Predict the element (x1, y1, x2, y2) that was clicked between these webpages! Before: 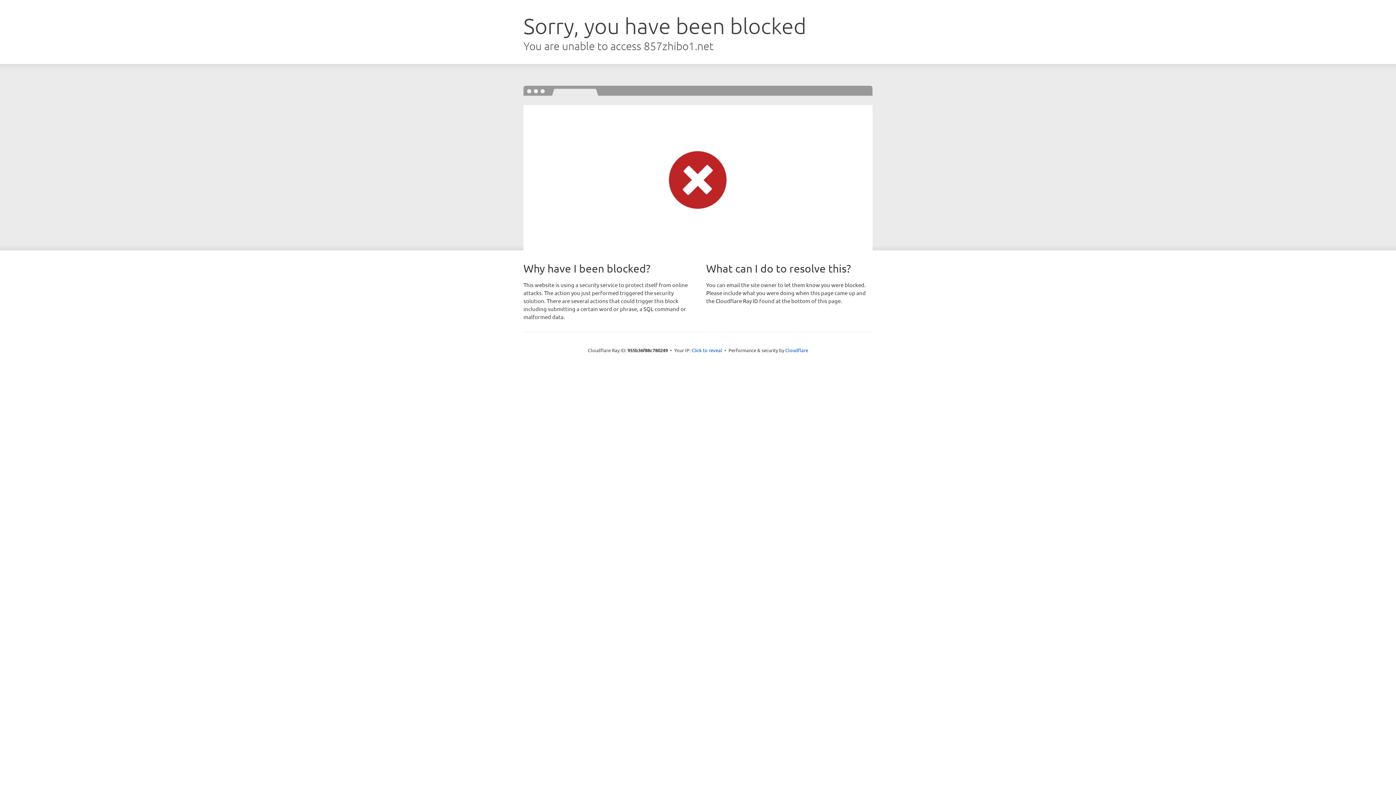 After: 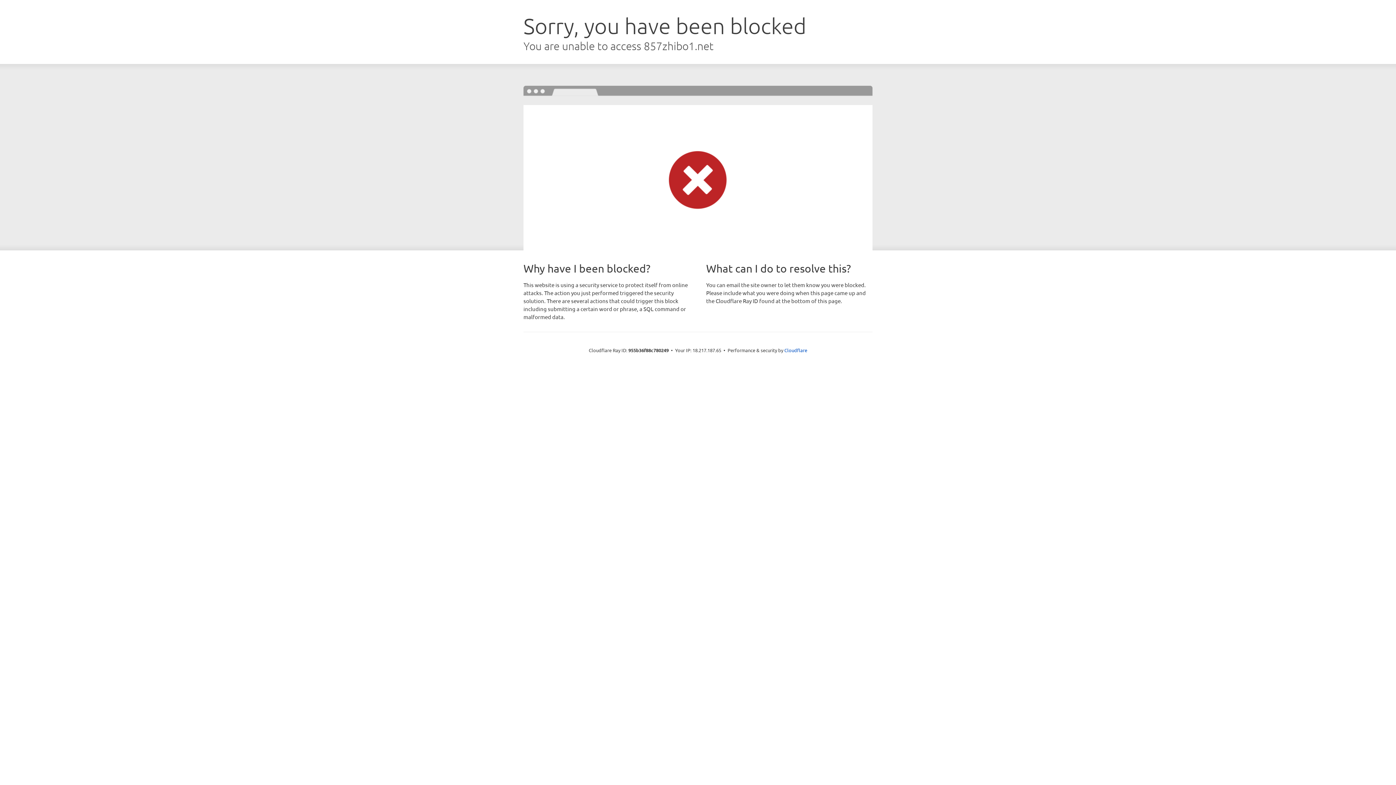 Action: label: Click to reveal bbox: (691, 346, 722, 353)